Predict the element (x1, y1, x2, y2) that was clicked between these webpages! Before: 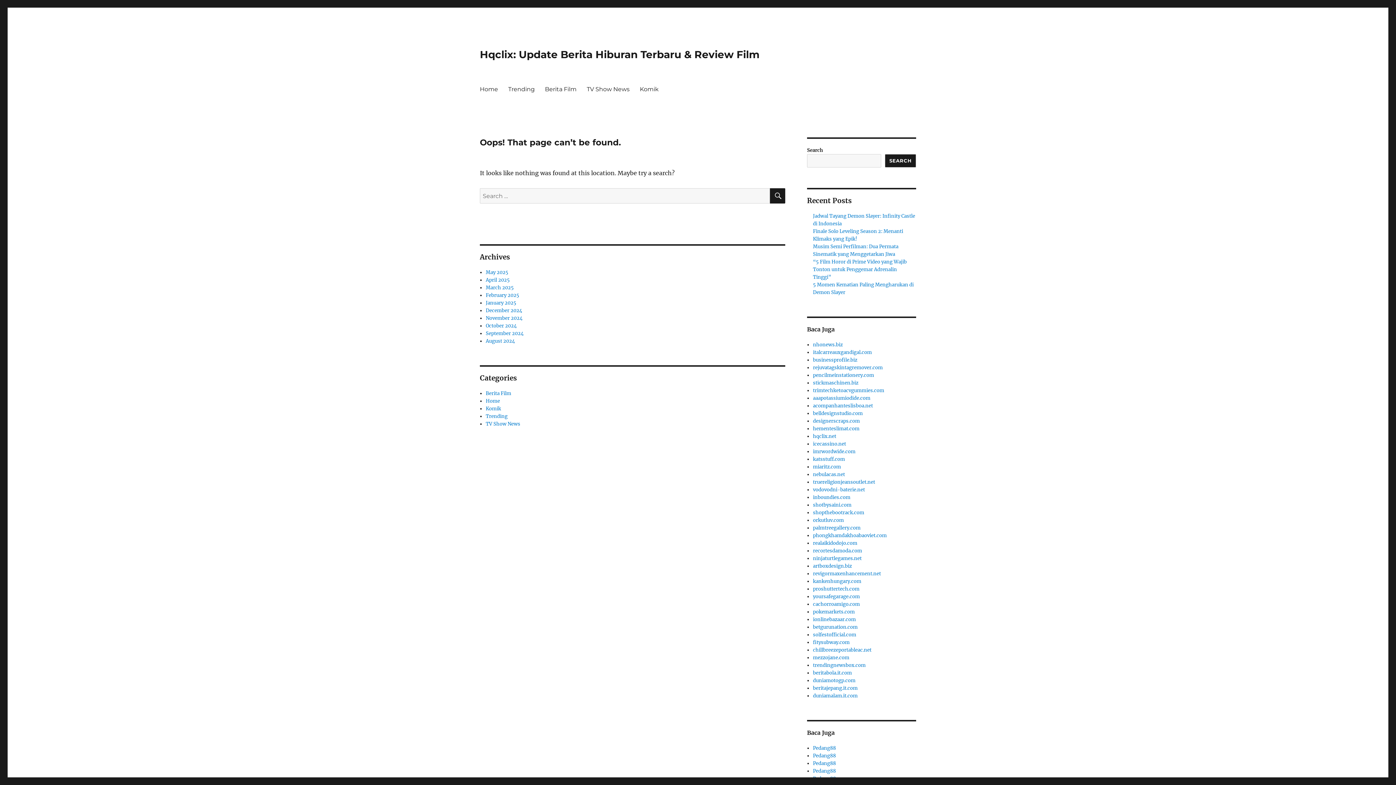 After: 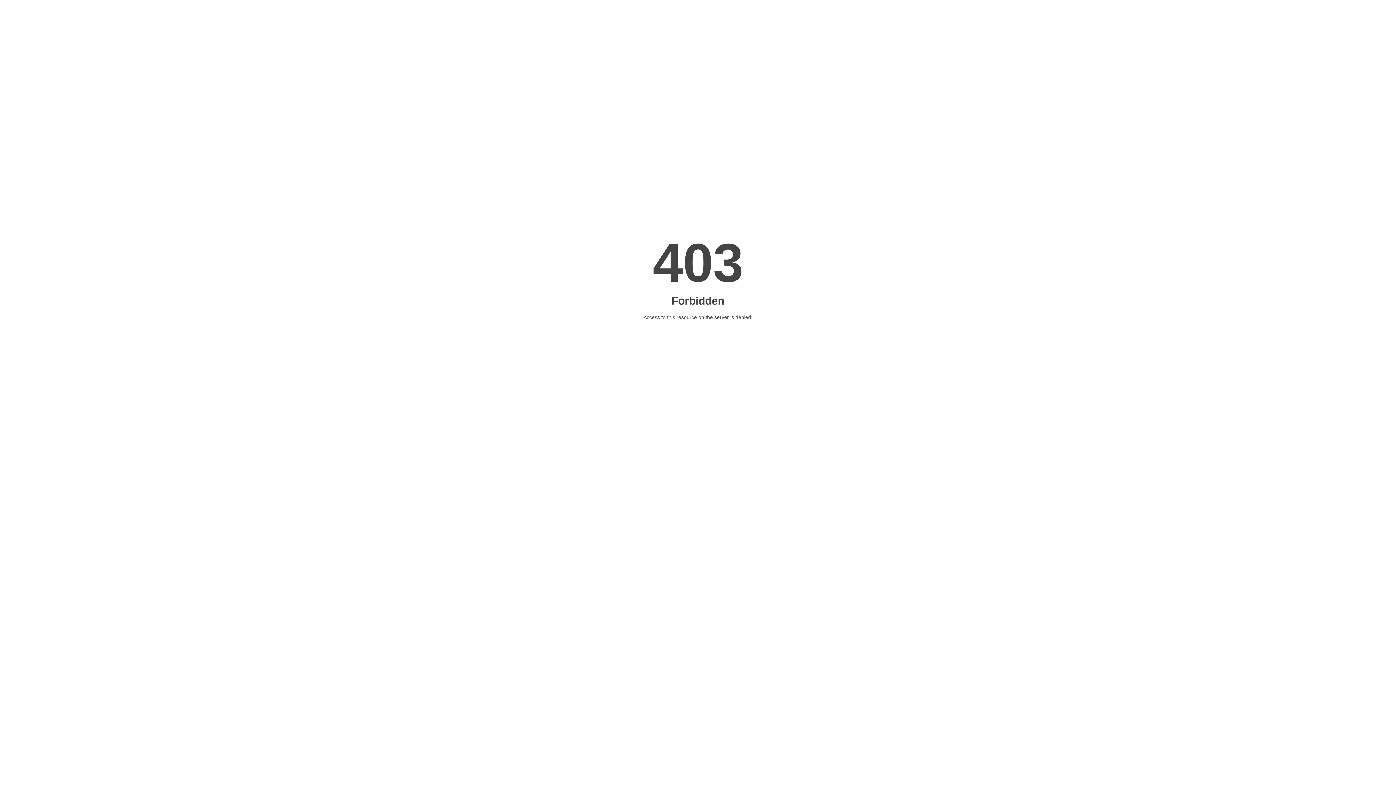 Action: label: Pedang88 bbox: (813, 745, 836, 751)